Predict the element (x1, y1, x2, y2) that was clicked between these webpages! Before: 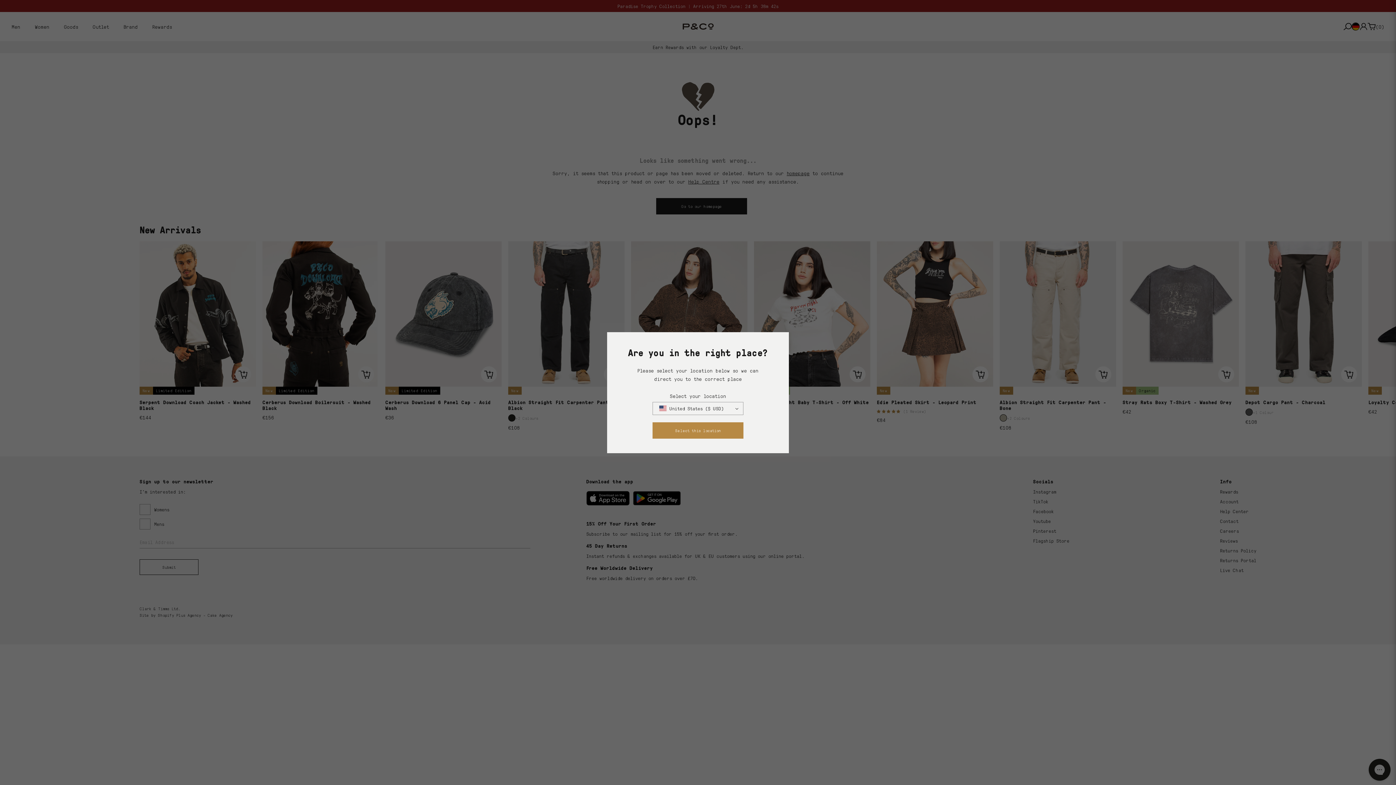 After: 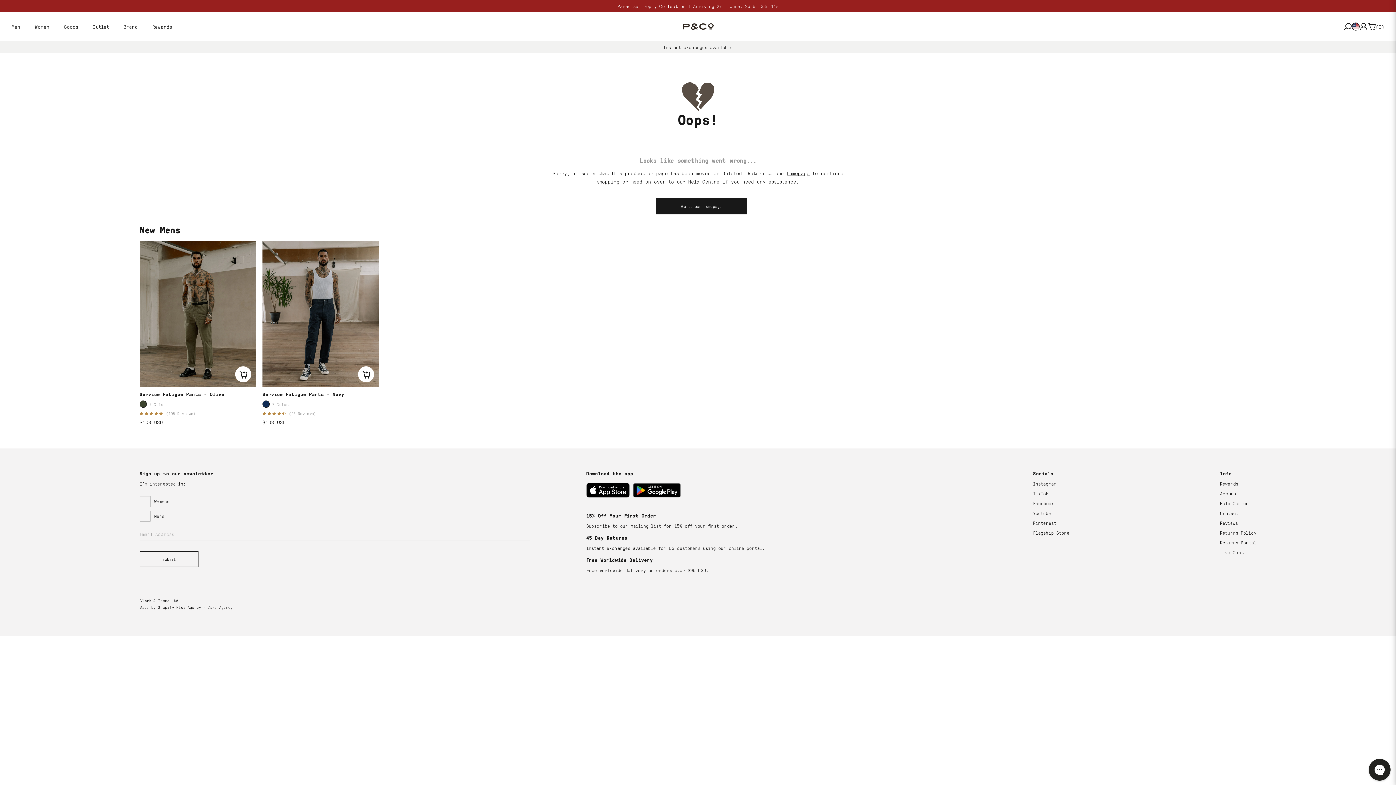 Action: label: Select this location bbox: (652, 422, 743, 438)